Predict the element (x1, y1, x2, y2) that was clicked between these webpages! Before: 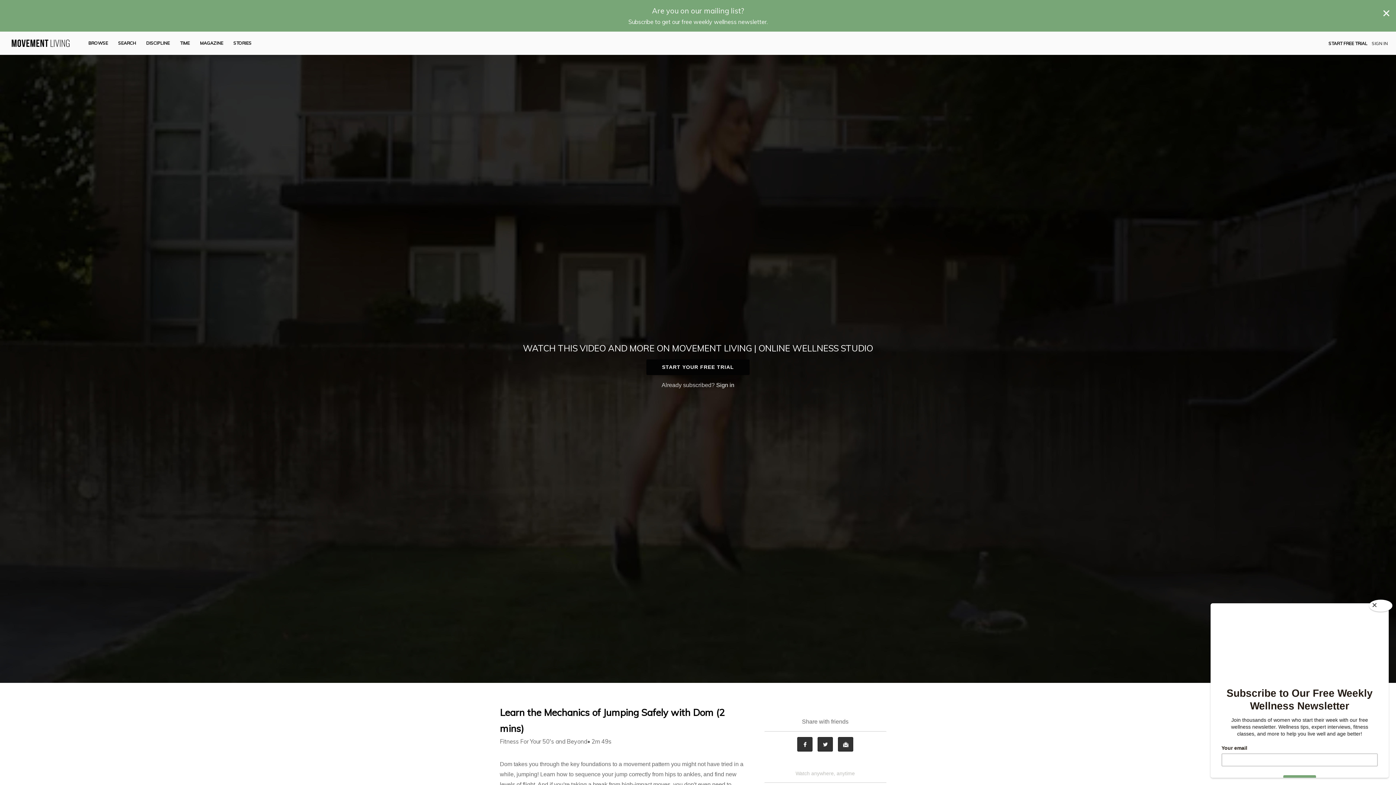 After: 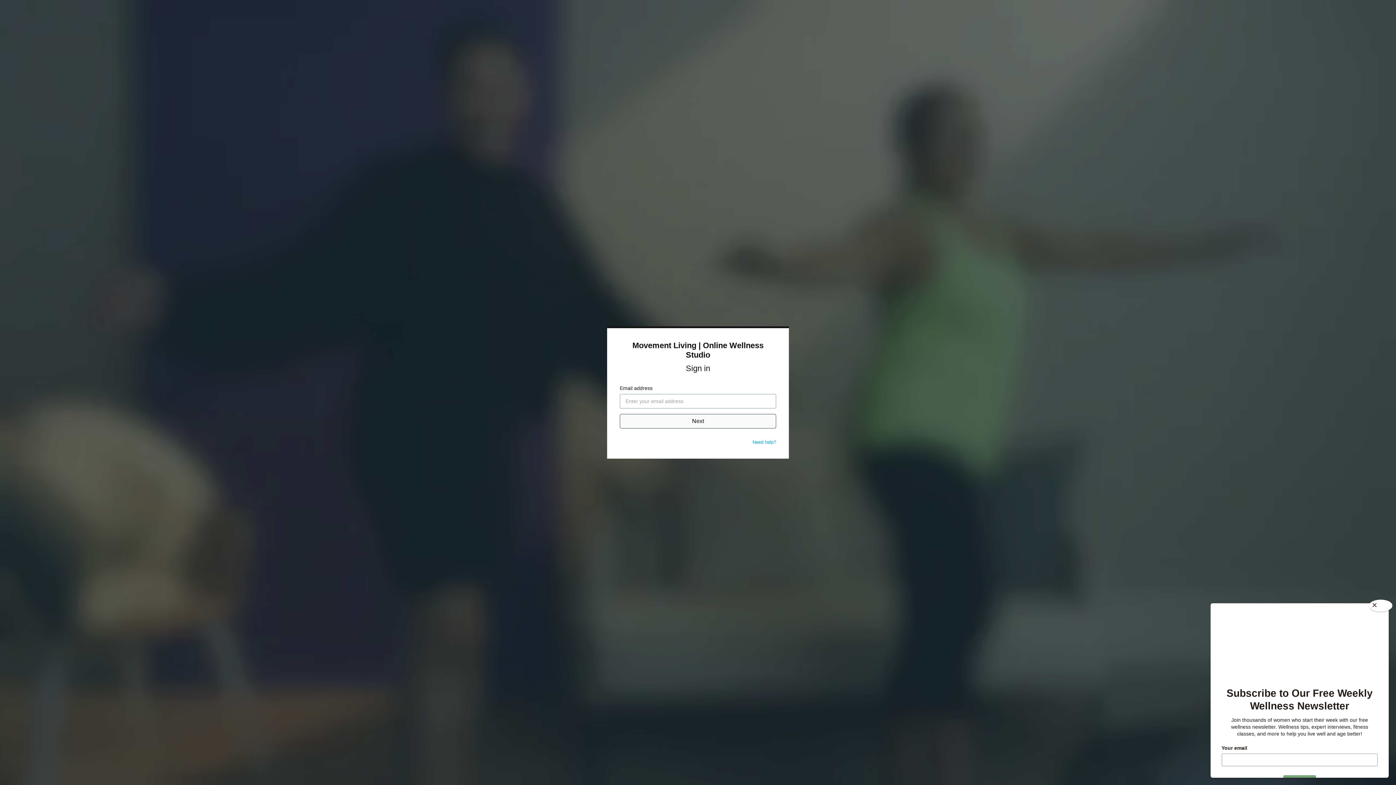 Action: bbox: (716, 381, 734, 388) label: Sign in